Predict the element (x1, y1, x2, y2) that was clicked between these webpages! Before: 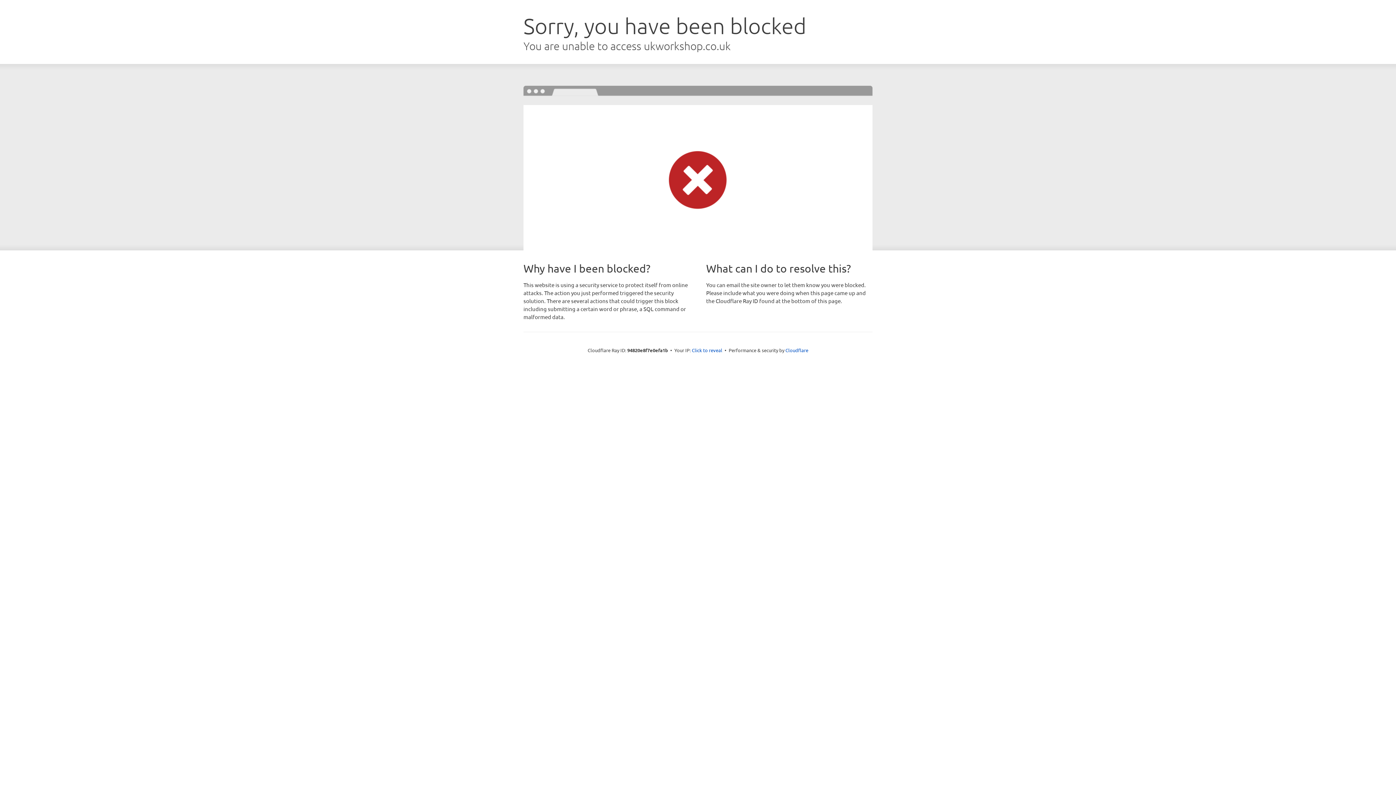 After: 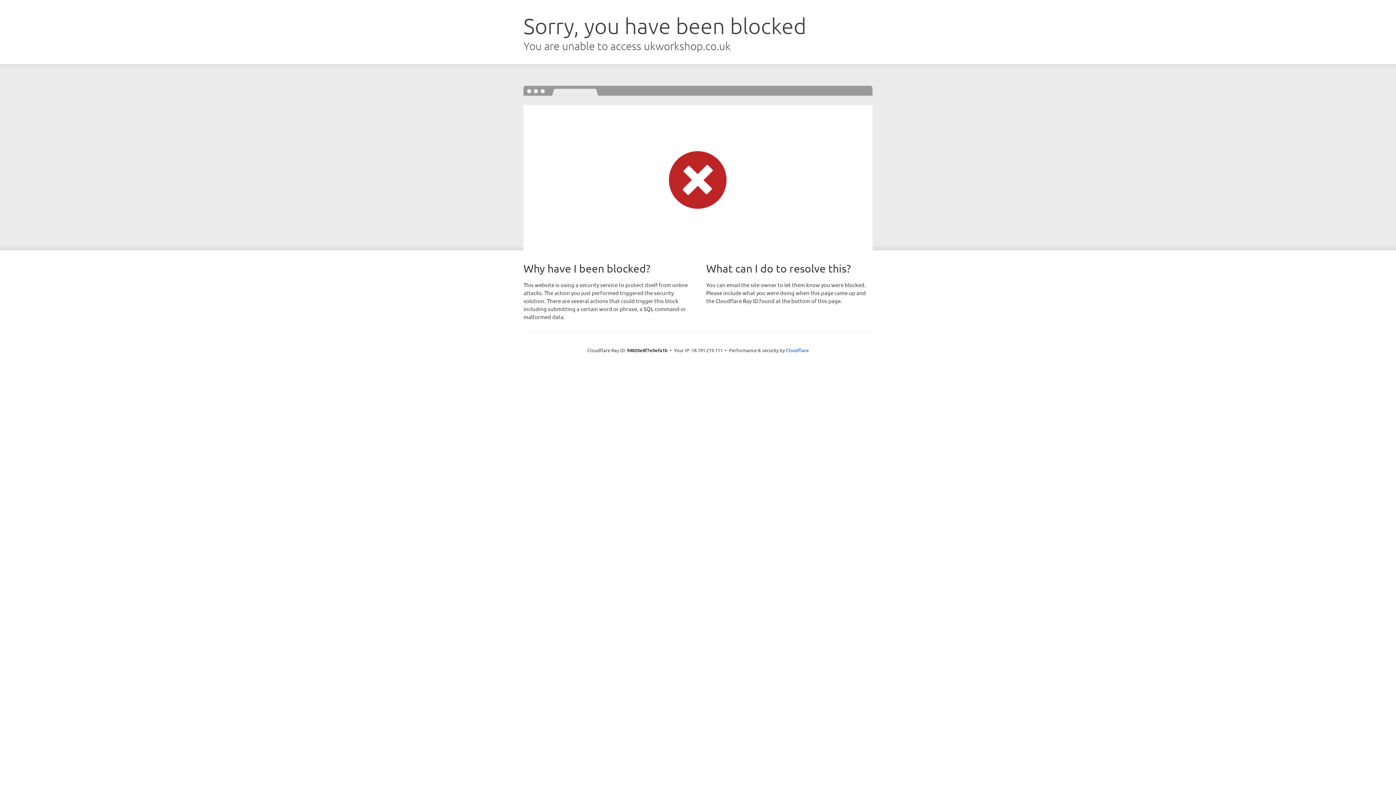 Action: label: Click to reveal bbox: (692, 346, 722, 353)